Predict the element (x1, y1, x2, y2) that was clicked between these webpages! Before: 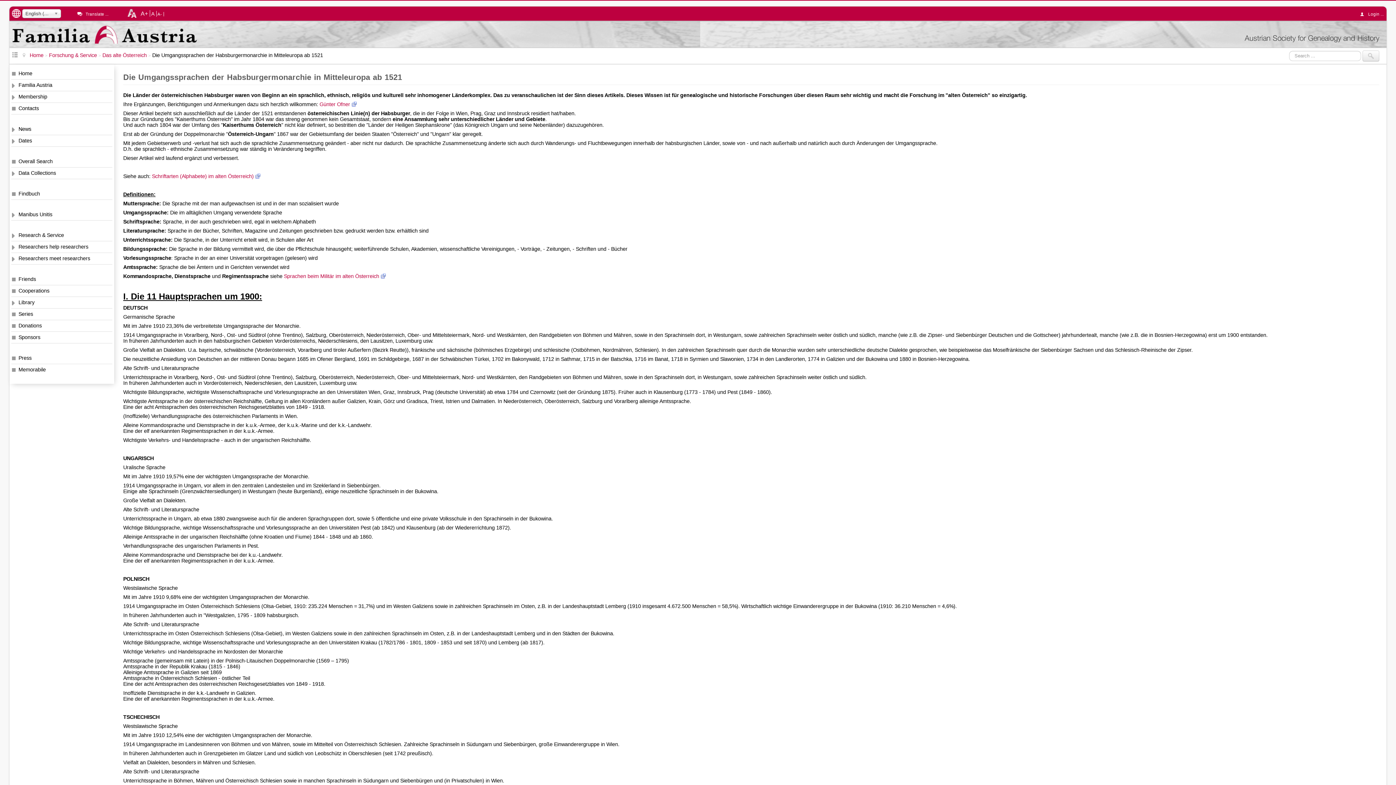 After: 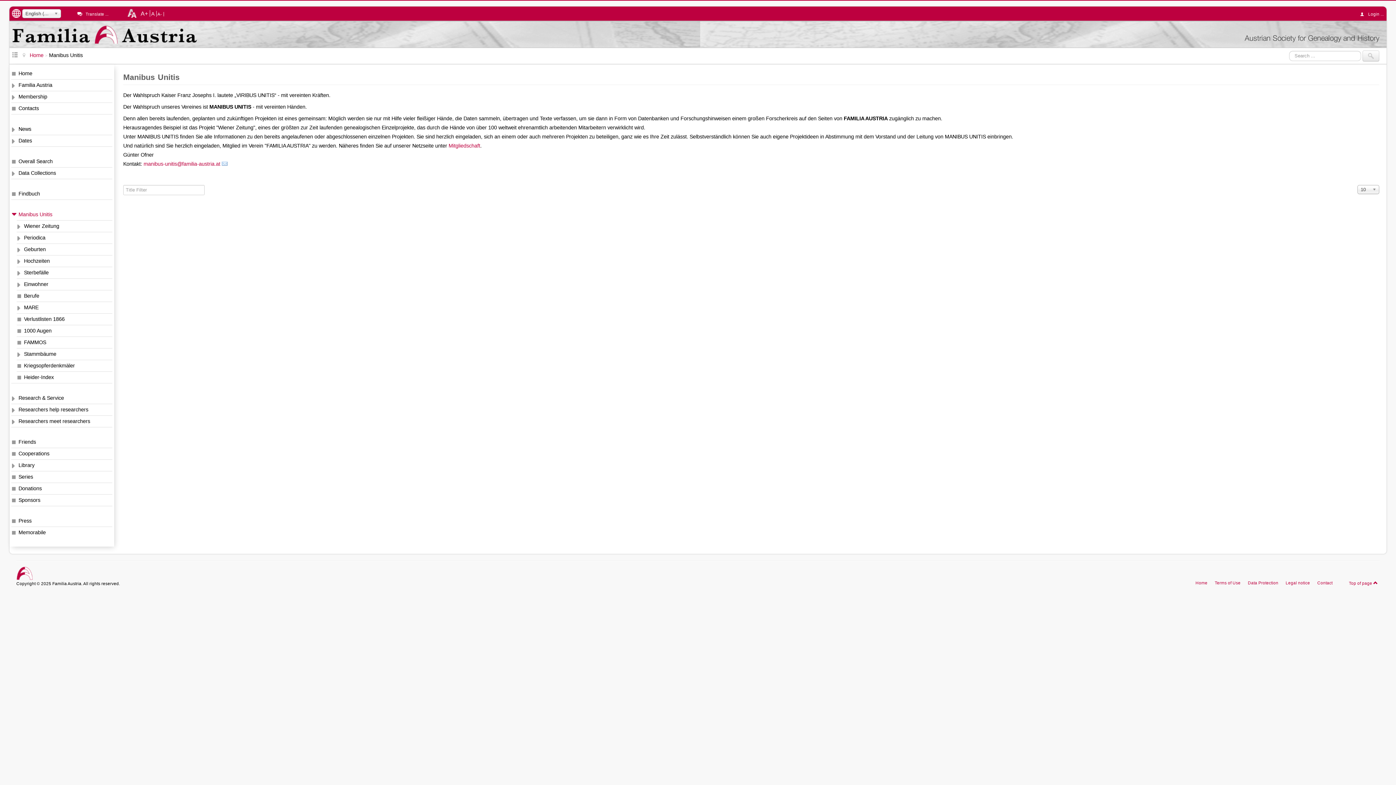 Action: label: Manibus Unitis bbox: (11, 209, 112, 220)